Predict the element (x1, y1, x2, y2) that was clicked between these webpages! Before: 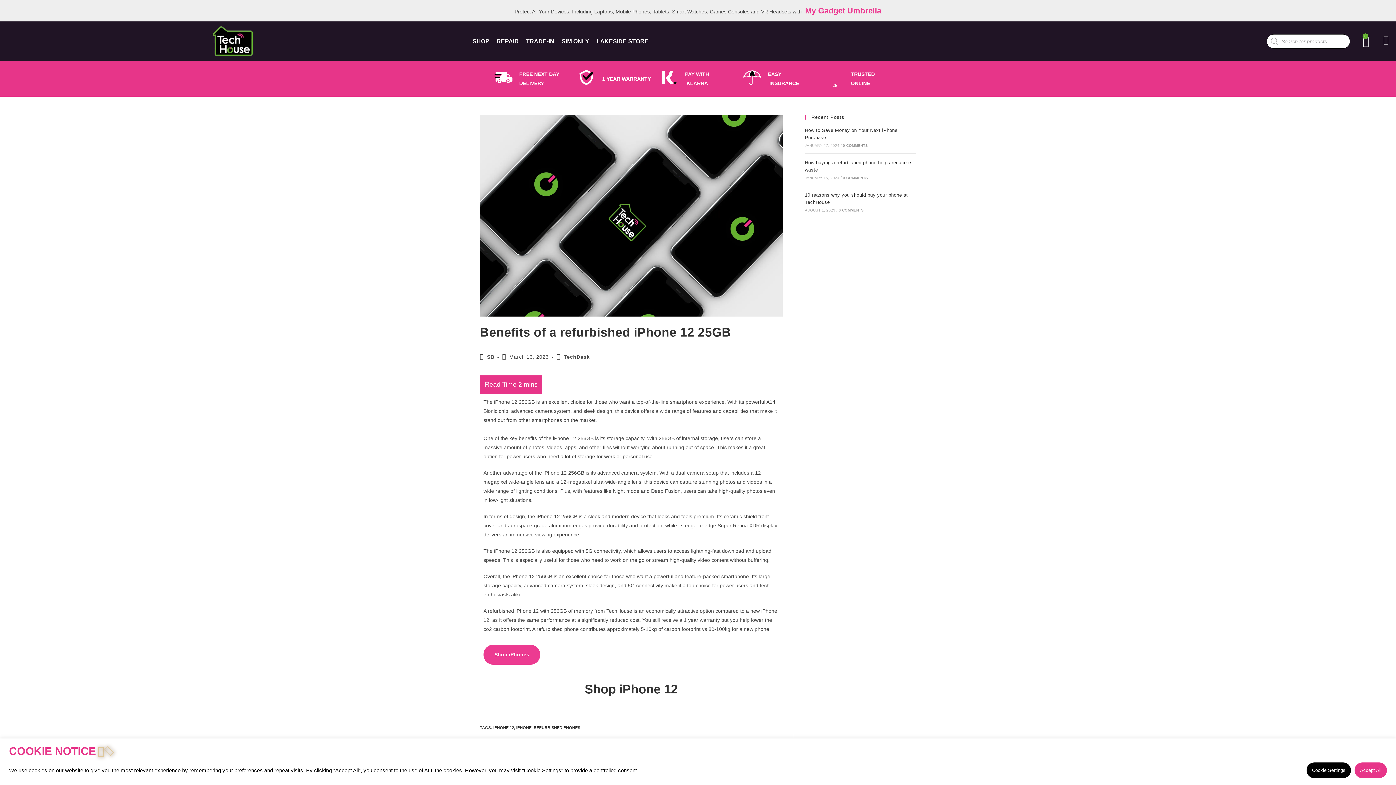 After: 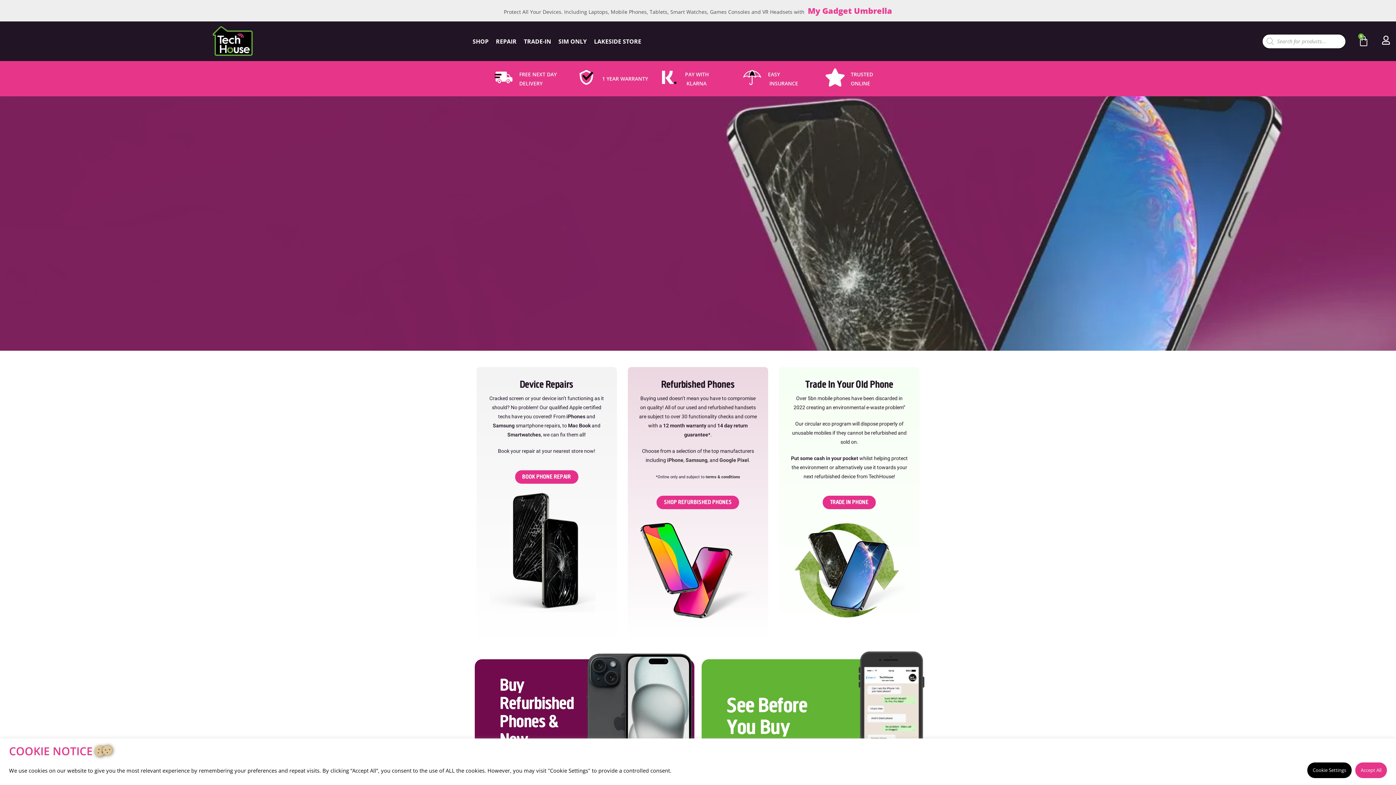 Action: bbox: (212, 25, 252, 57) label: Tech House Logo